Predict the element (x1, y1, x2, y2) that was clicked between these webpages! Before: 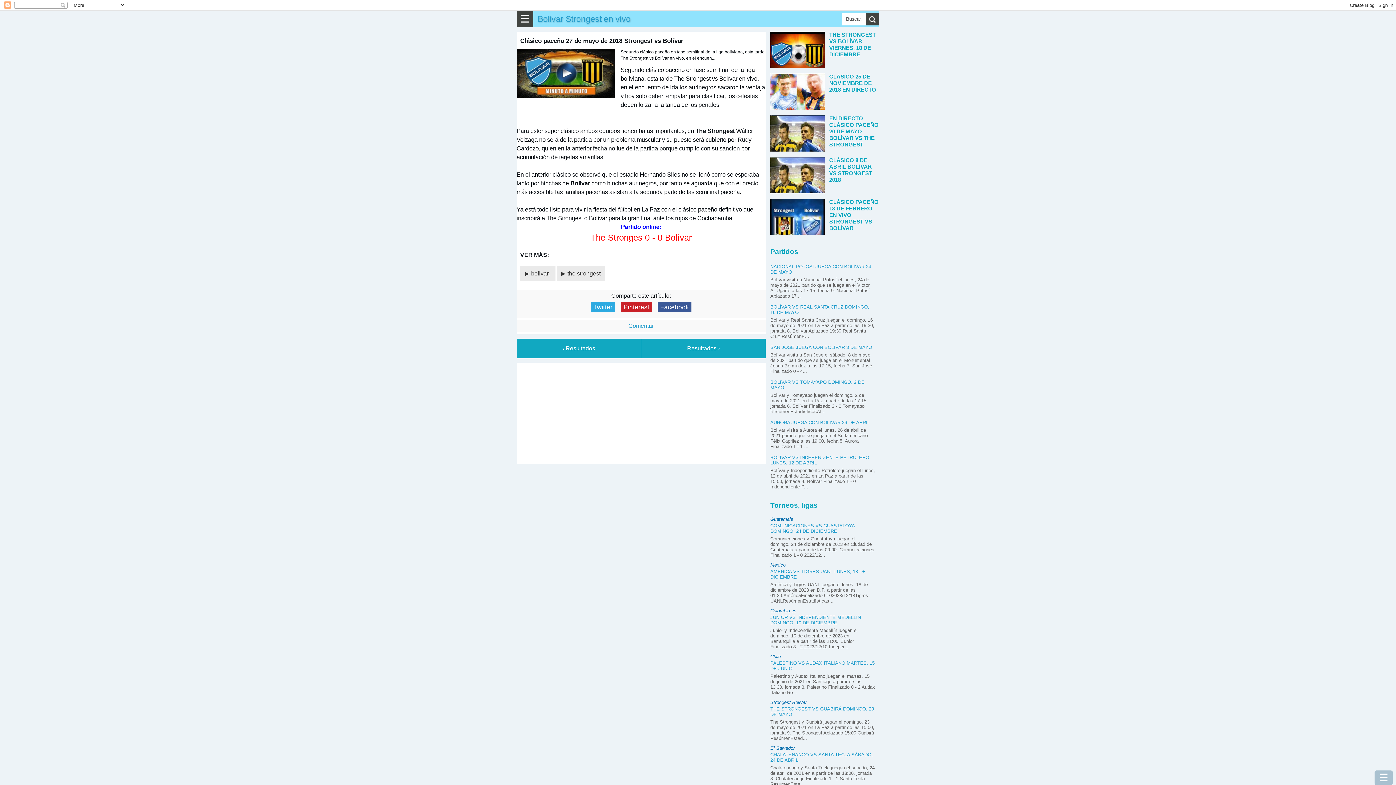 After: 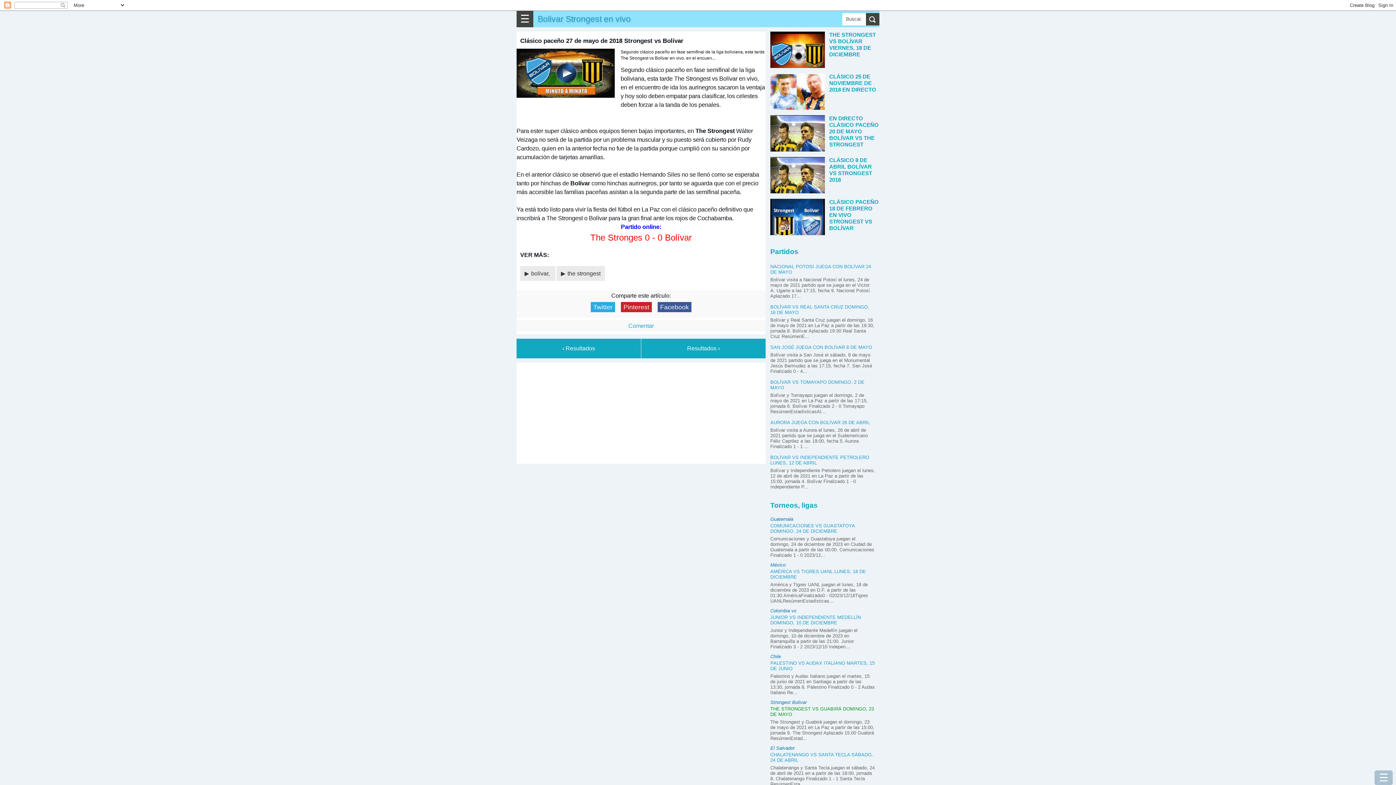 Action: bbox: (770, 706, 874, 717) label: THE STRONGEST VS GUABIRÁ DOMINGO, 23 DE MAYO